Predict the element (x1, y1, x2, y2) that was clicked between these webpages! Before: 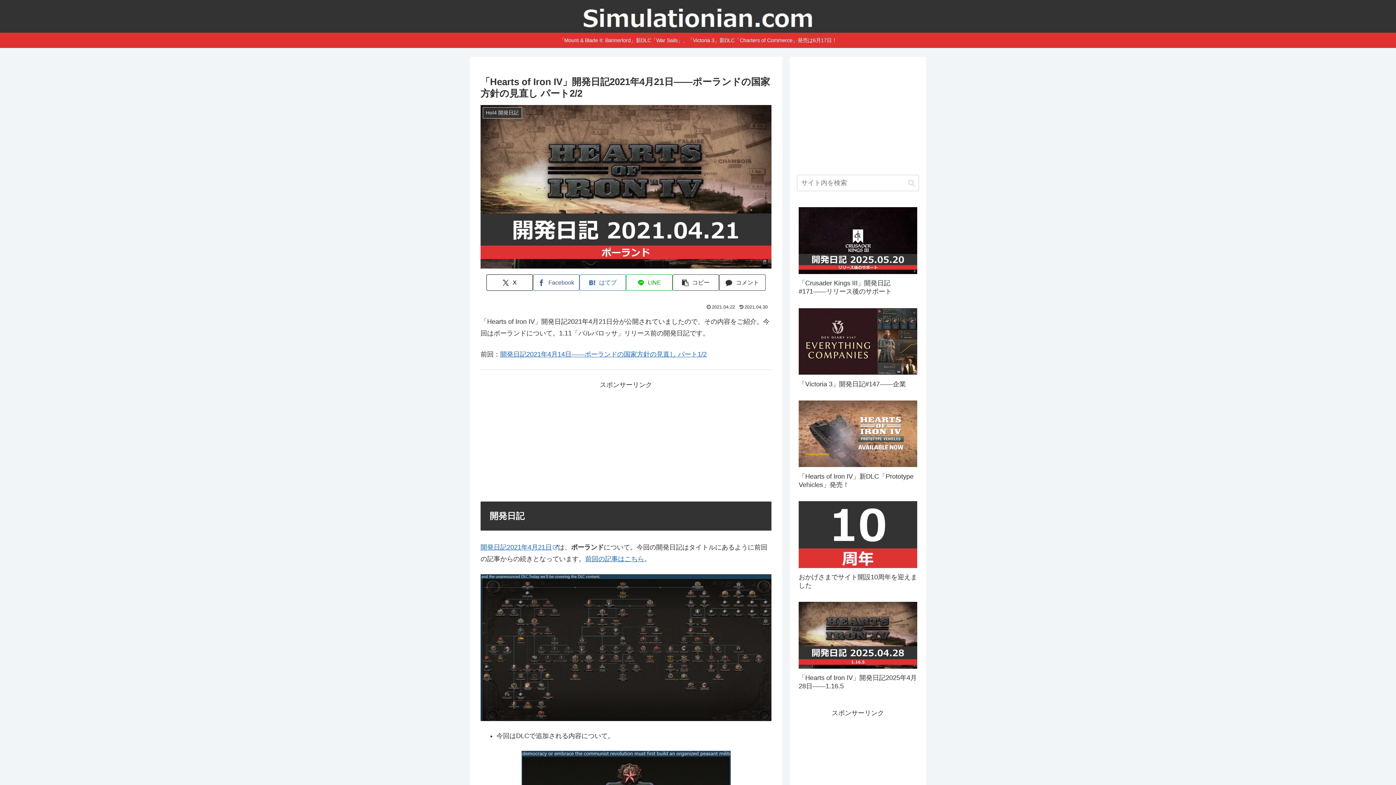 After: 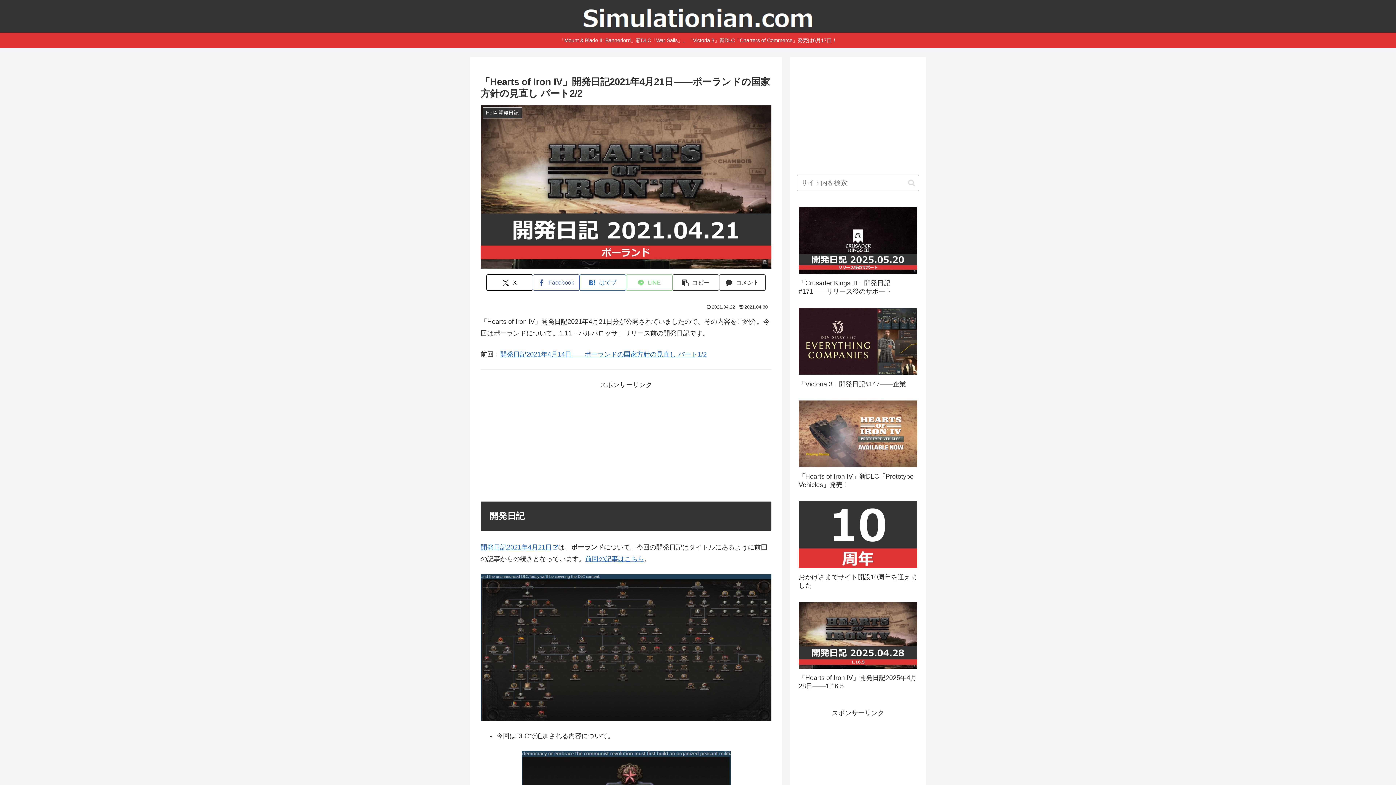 Action: label: LINEでシェア bbox: (626, 274, 672, 291)